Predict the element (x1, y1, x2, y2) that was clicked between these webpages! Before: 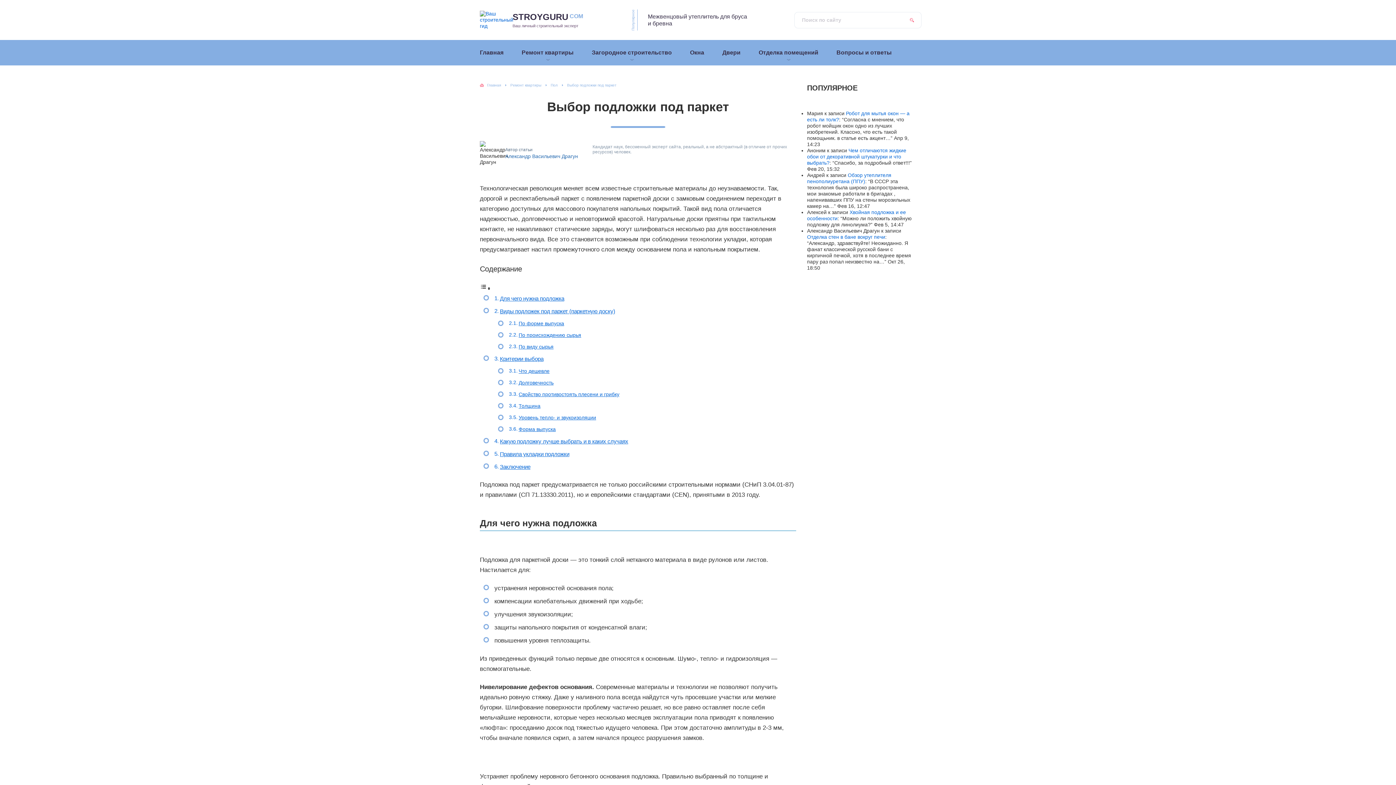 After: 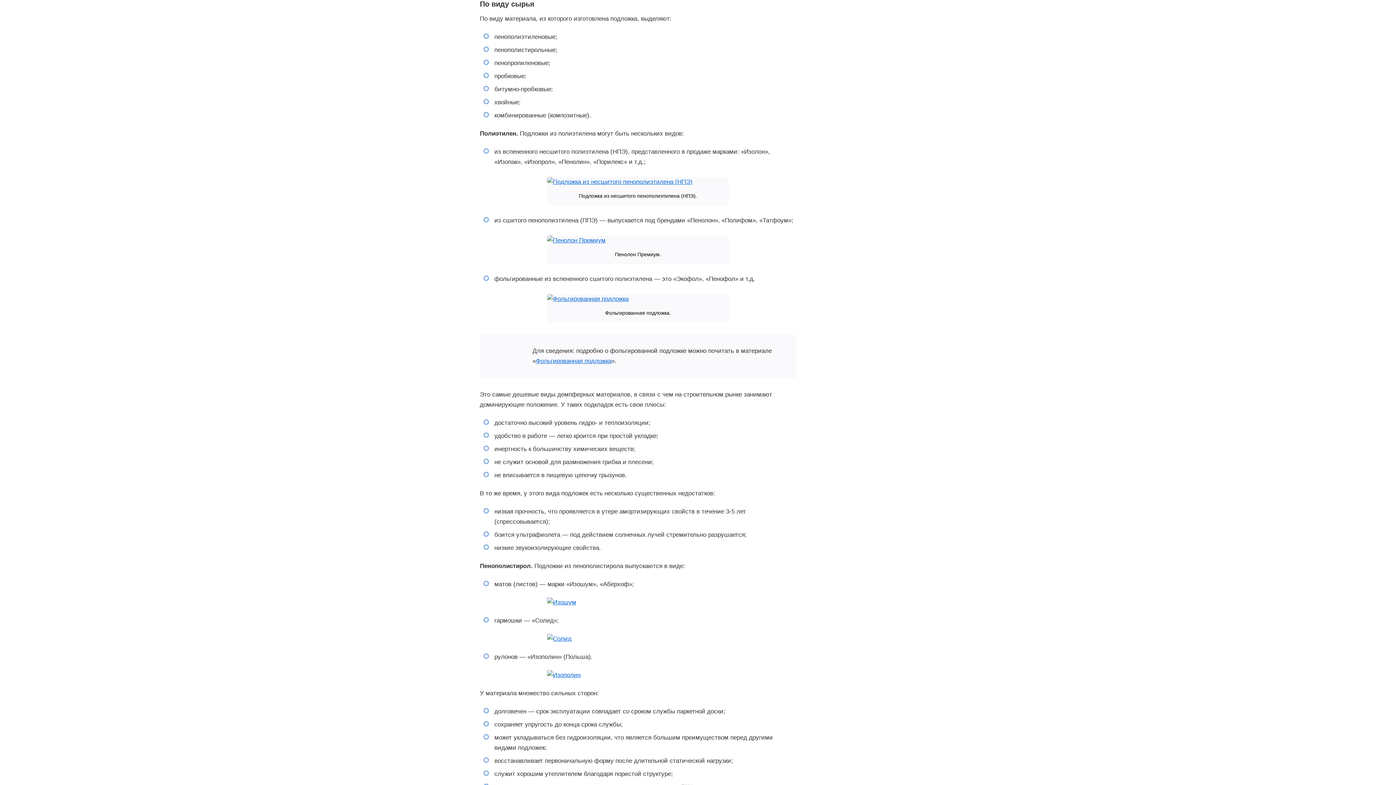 Action: bbox: (518, 344, 553, 349) label: По виду сырья